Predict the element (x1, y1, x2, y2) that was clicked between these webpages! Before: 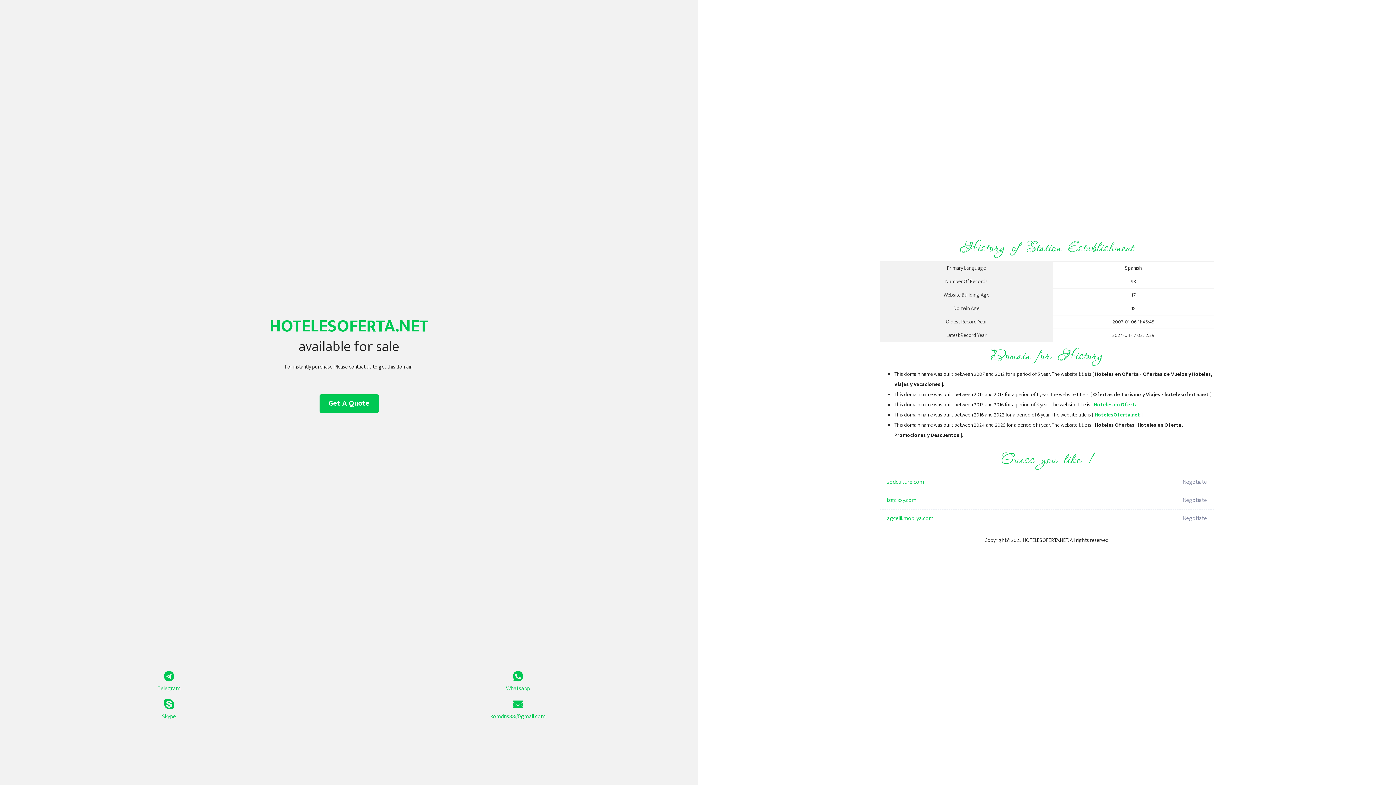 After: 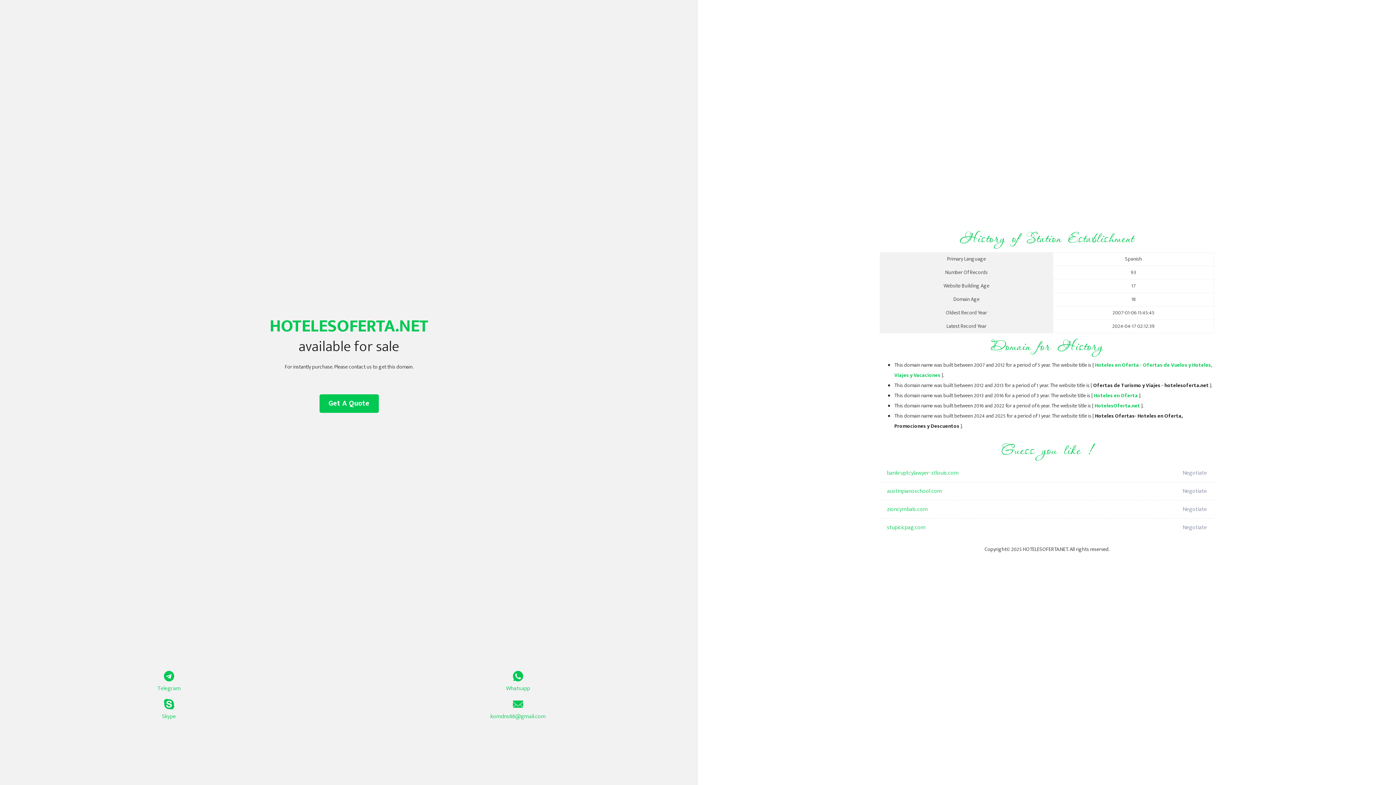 Action: label: Hoteles en Oferta bbox: (1094, 400, 1138, 409)